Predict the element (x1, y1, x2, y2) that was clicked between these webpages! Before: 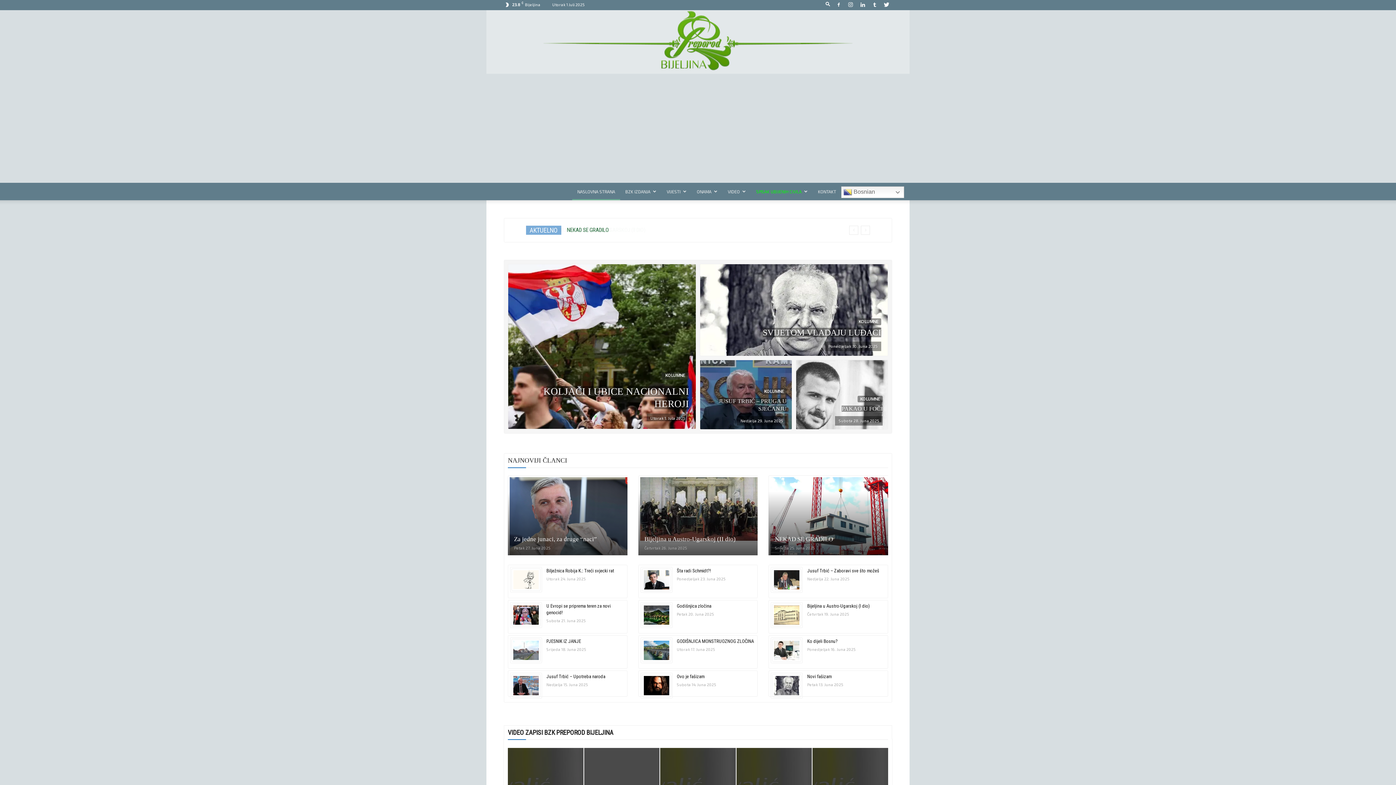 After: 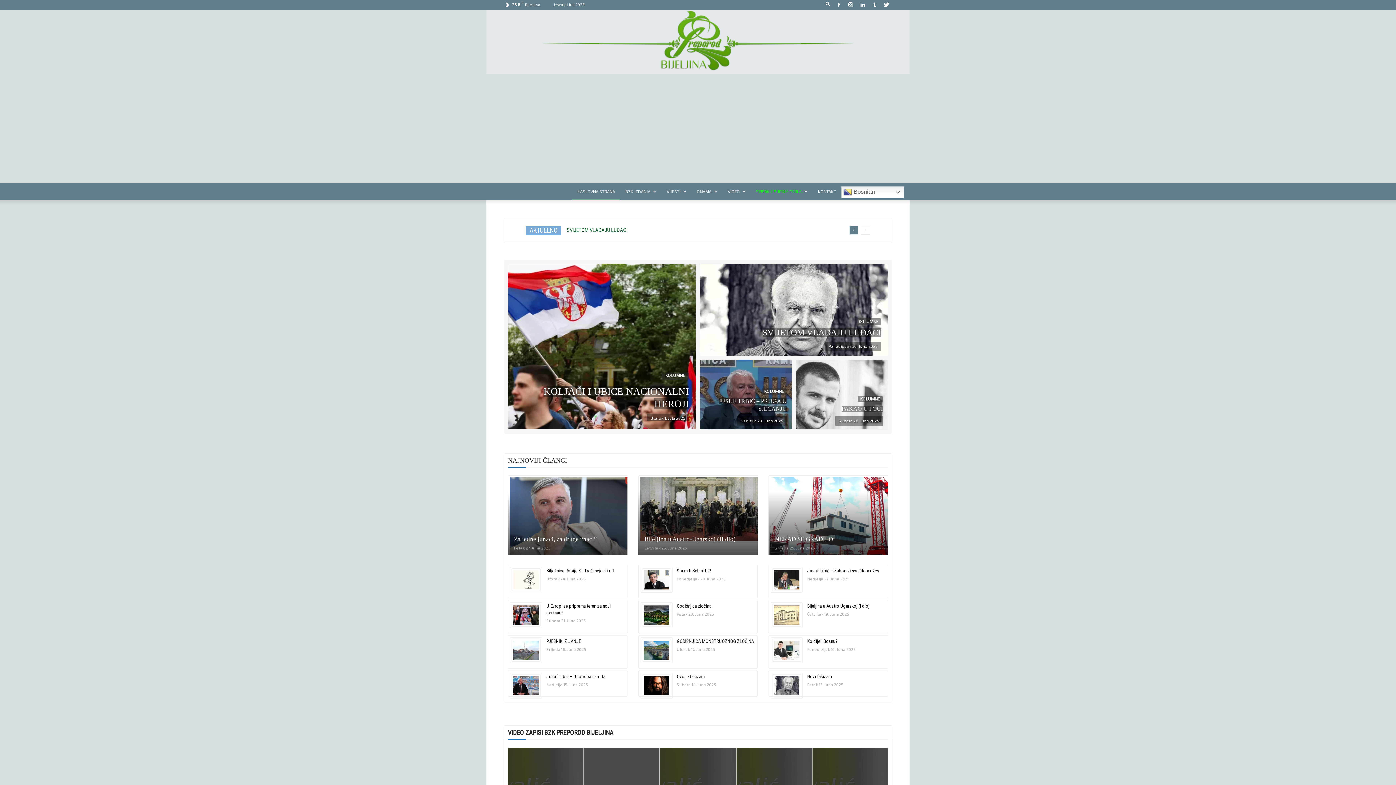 Action: bbox: (849, 225, 858, 234)